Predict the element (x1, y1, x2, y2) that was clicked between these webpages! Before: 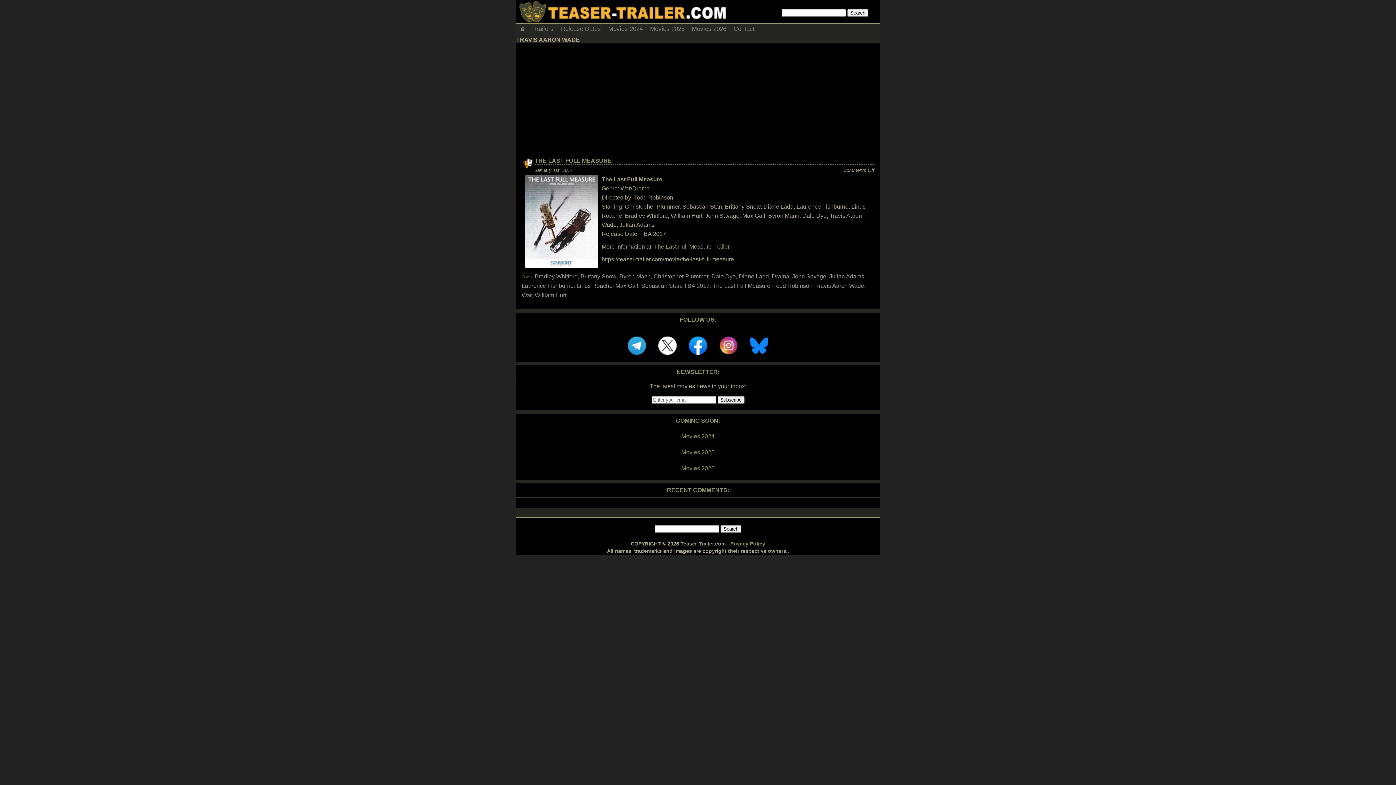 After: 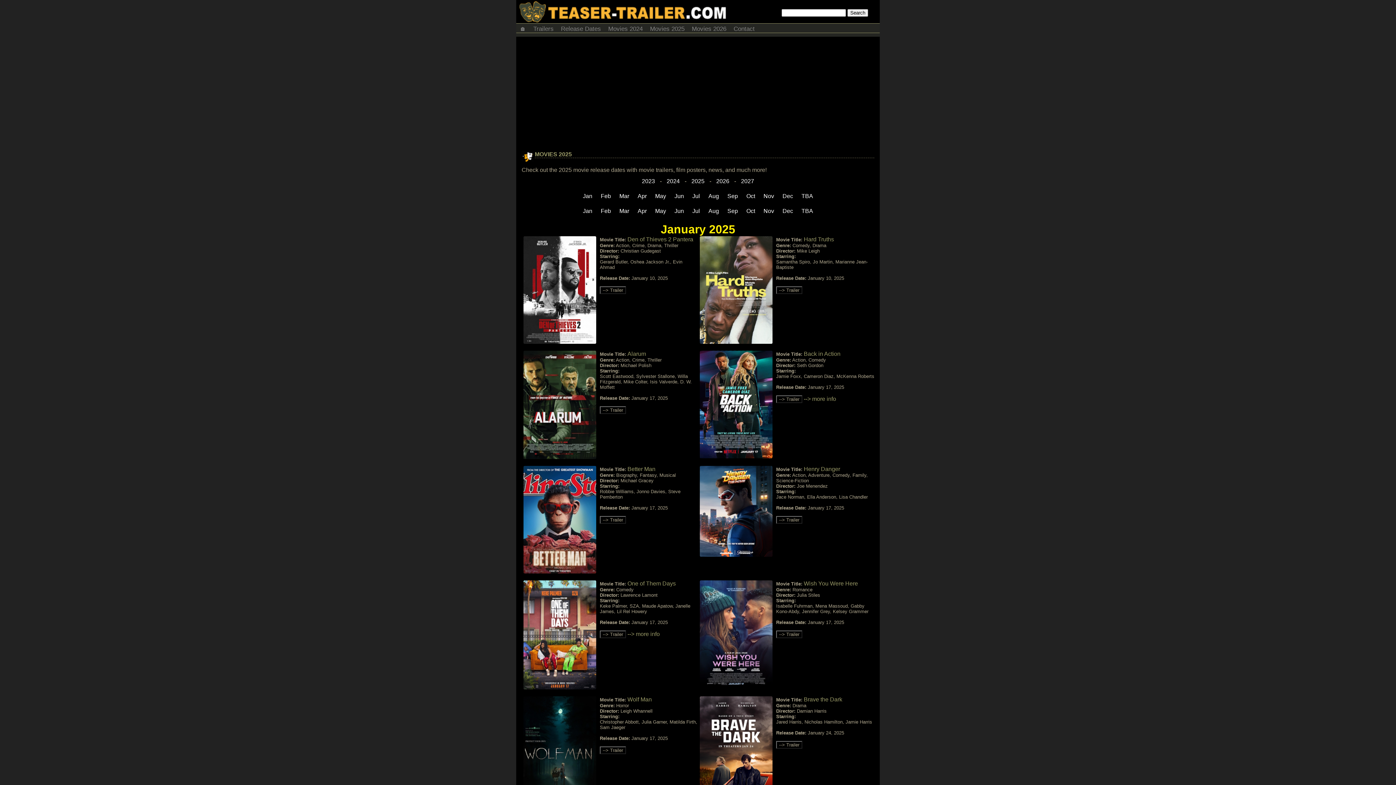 Action: label: Movies 2025 bbox: (516, 448, 880, 457)